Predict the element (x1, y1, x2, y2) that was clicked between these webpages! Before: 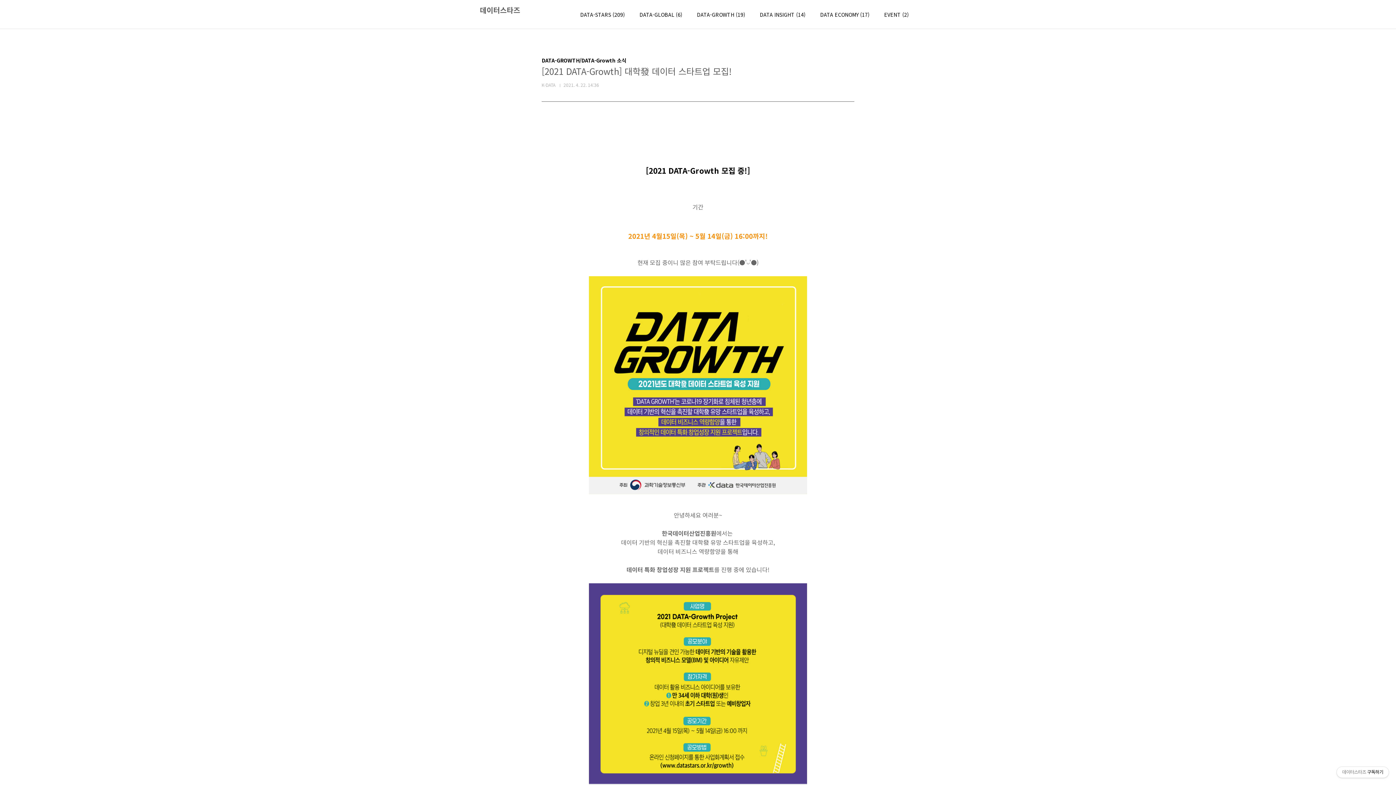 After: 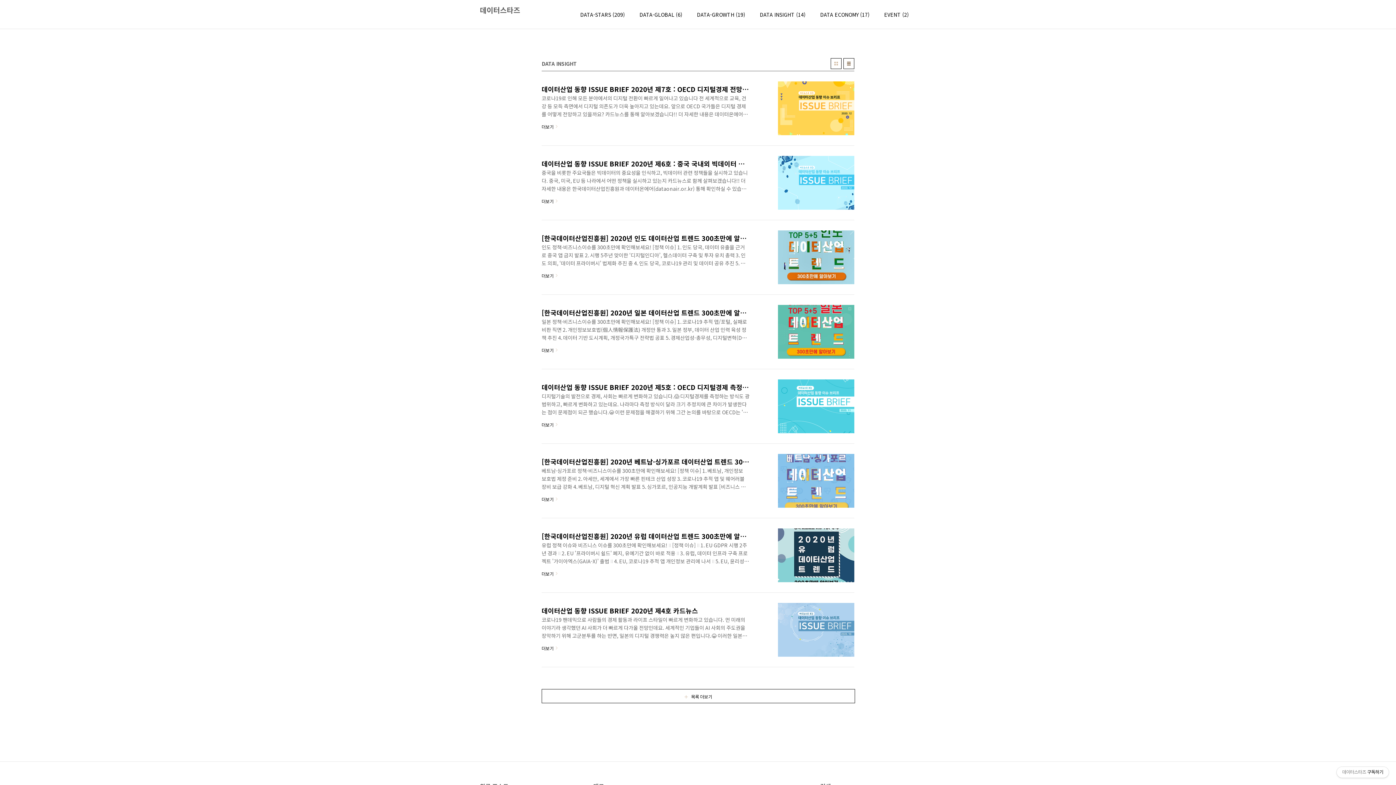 Action: bbox: (758, 9, 807, 19) label: DATA INSIGHT (14)